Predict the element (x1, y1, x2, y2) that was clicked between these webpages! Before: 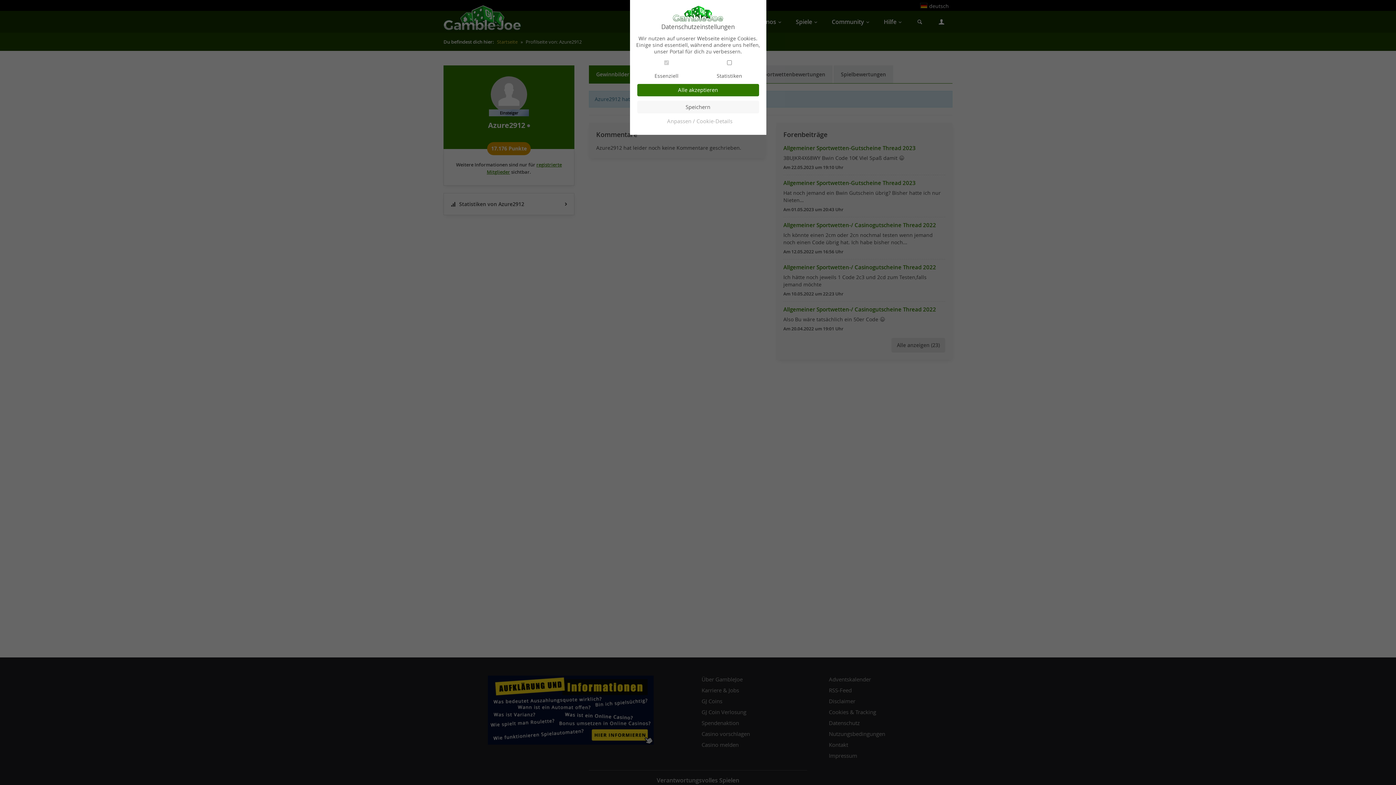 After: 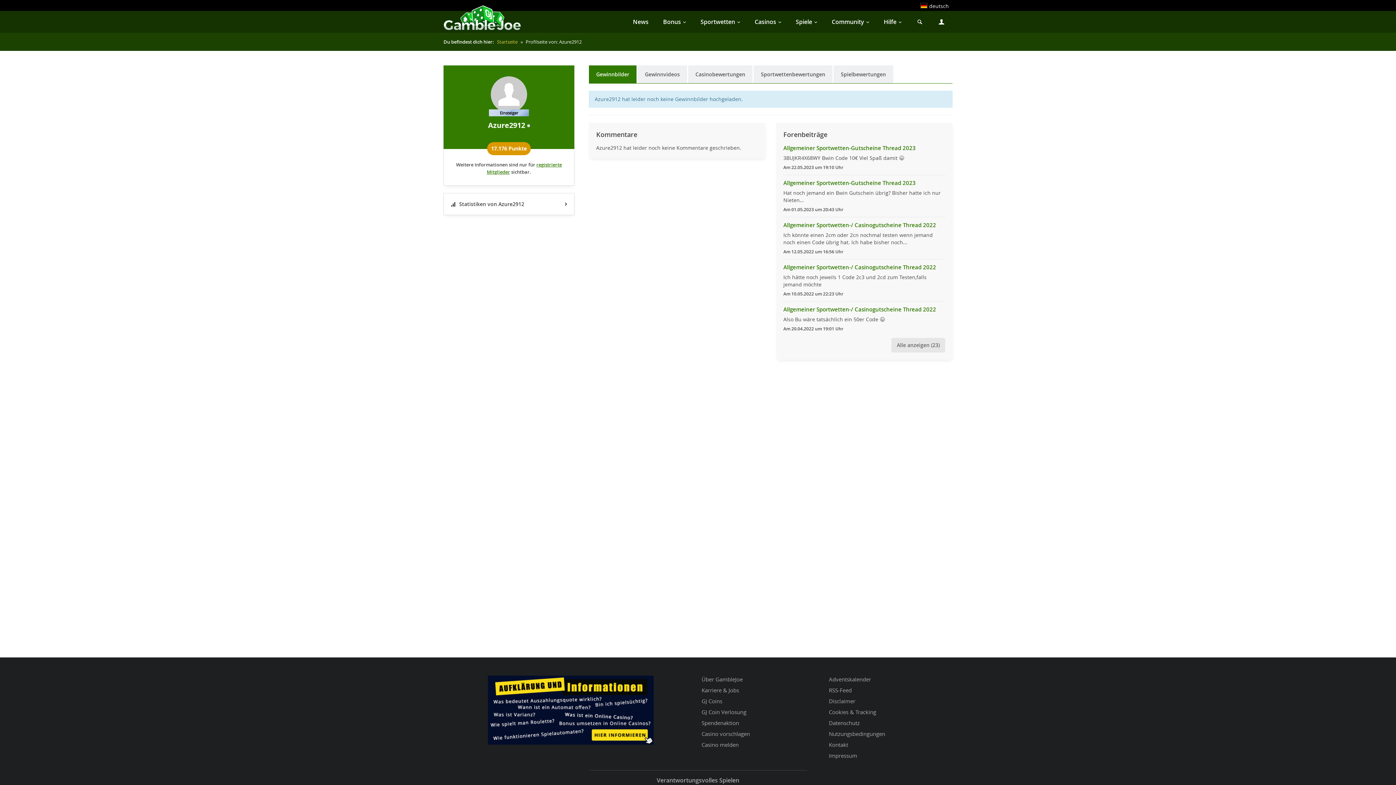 Action: label: Speichern bbox: (637, 100, 759, 113)